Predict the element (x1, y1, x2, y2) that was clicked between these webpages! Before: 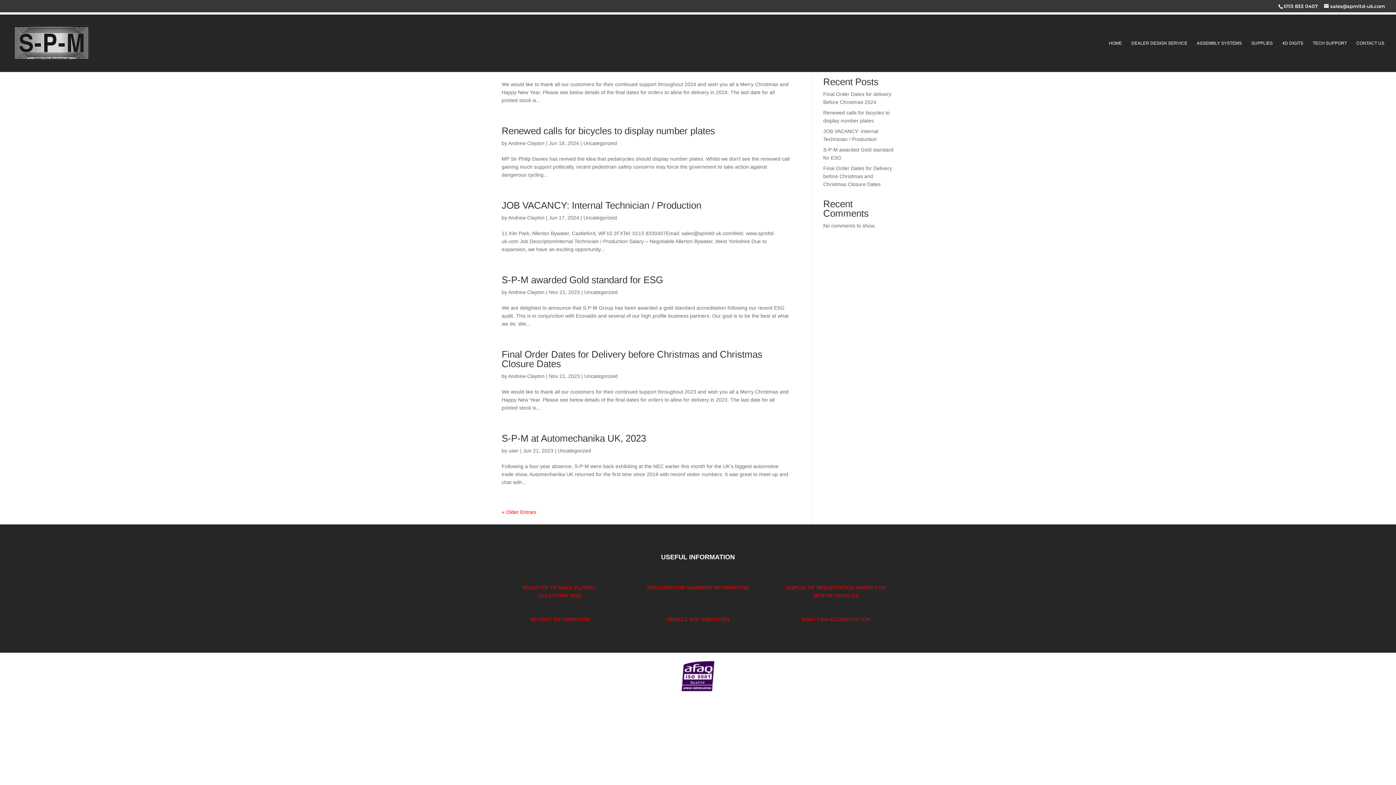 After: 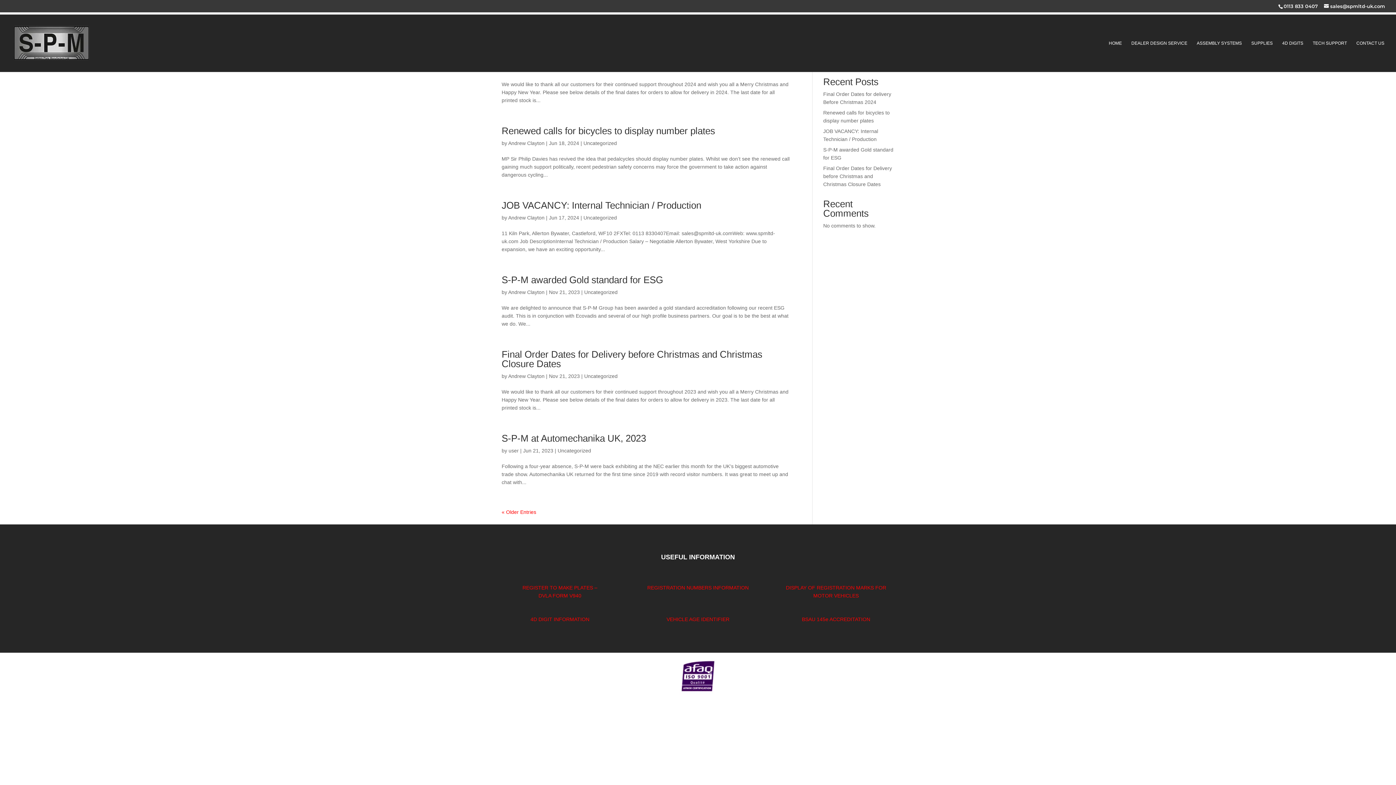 Action: label: VEHICLE AGE IDENTIFIER bbox: (666, 616, 729, 622)